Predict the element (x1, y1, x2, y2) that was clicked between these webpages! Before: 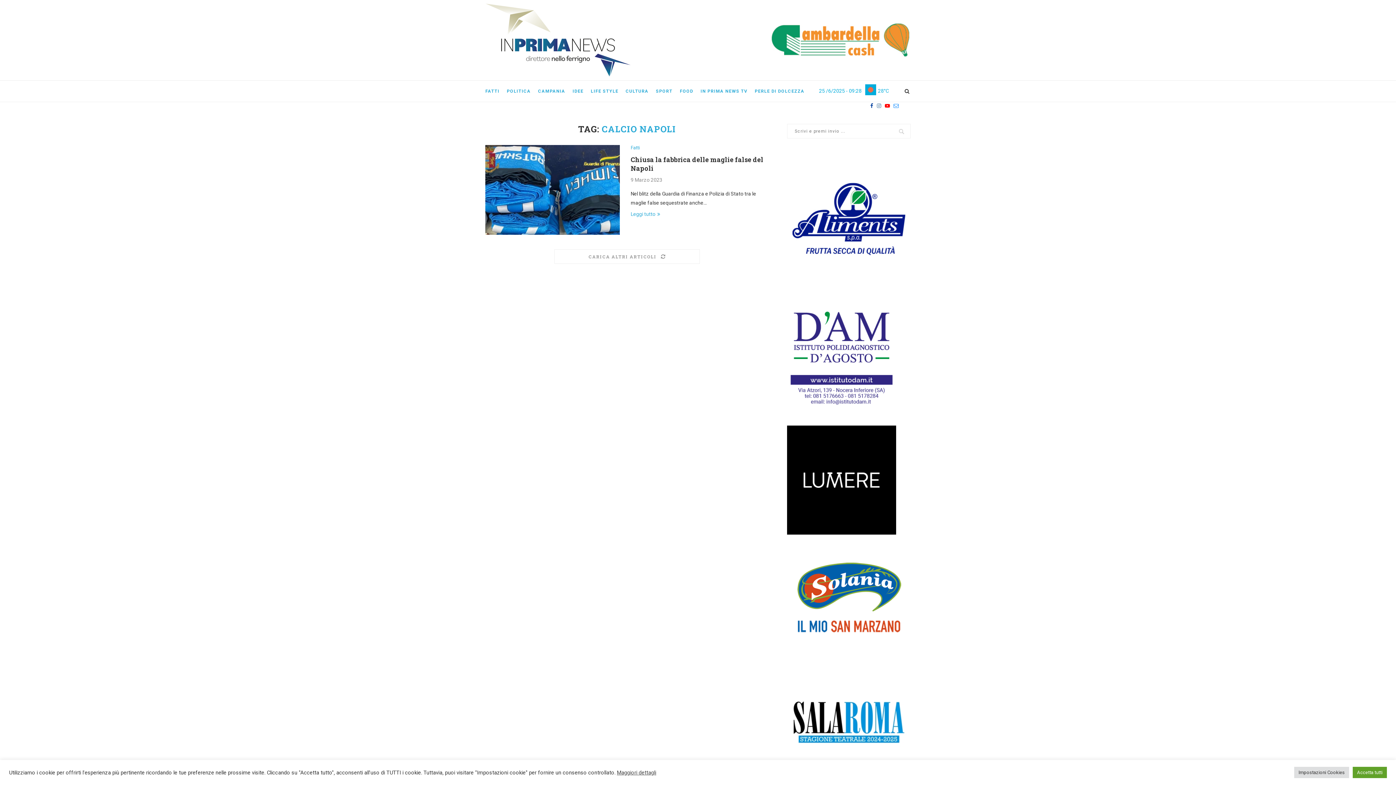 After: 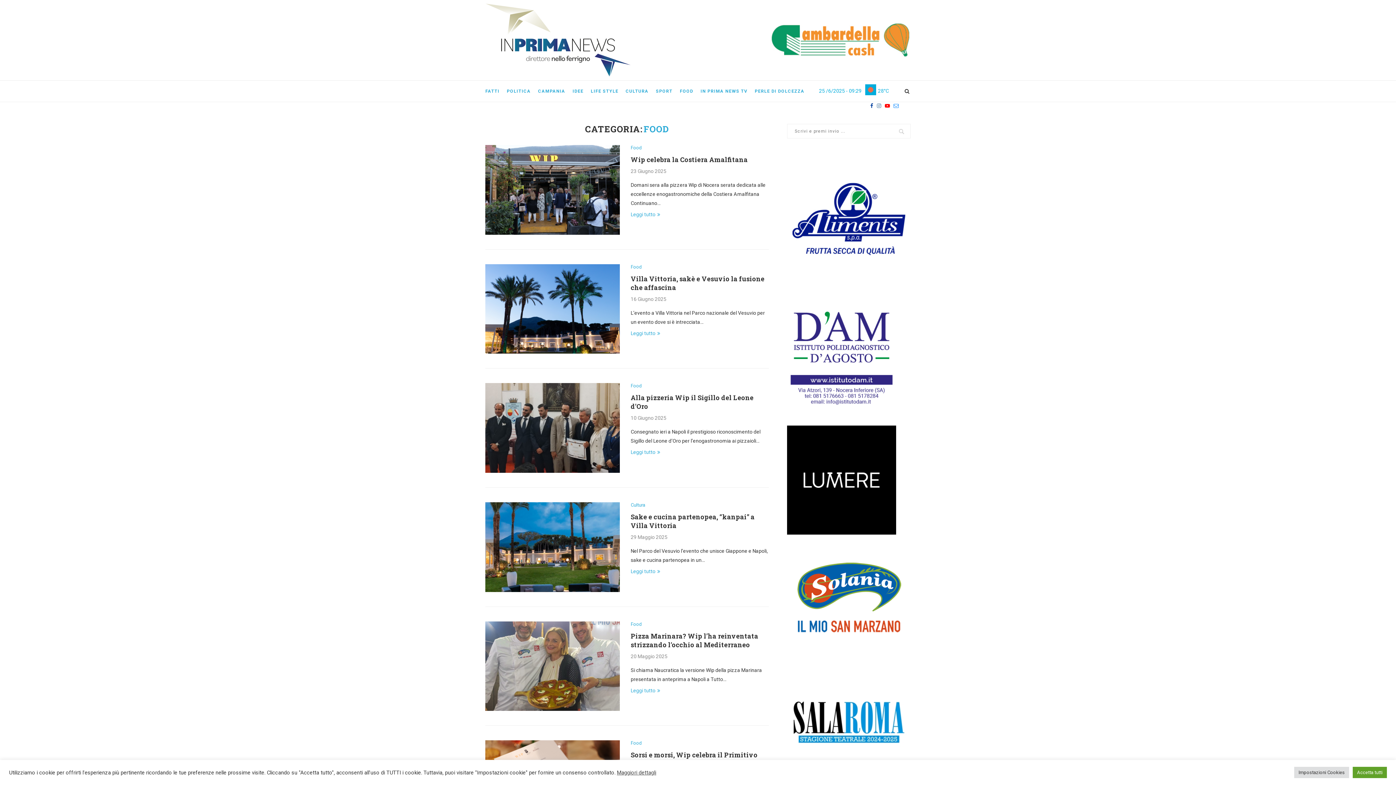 Action: label: FOOD bbox: (680, 80, 693, 101)